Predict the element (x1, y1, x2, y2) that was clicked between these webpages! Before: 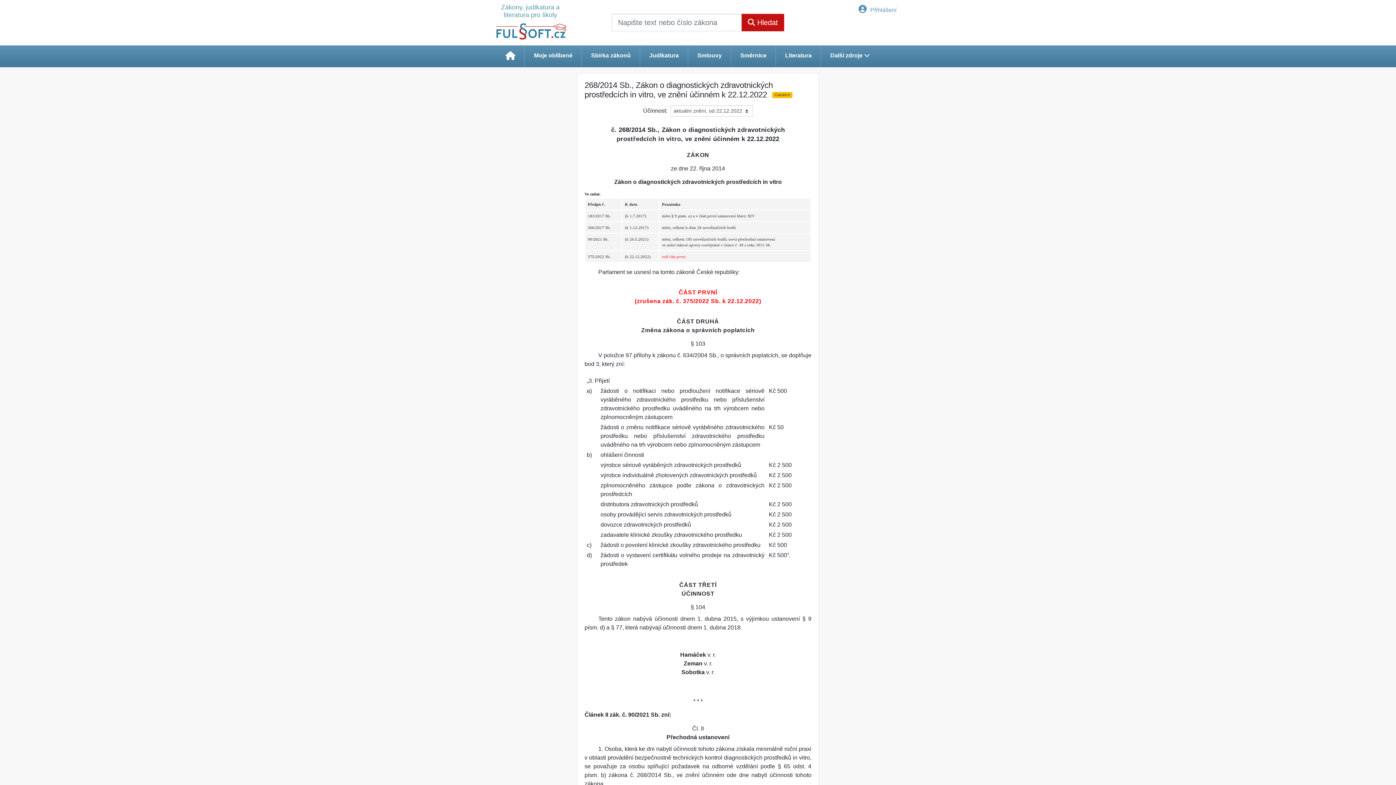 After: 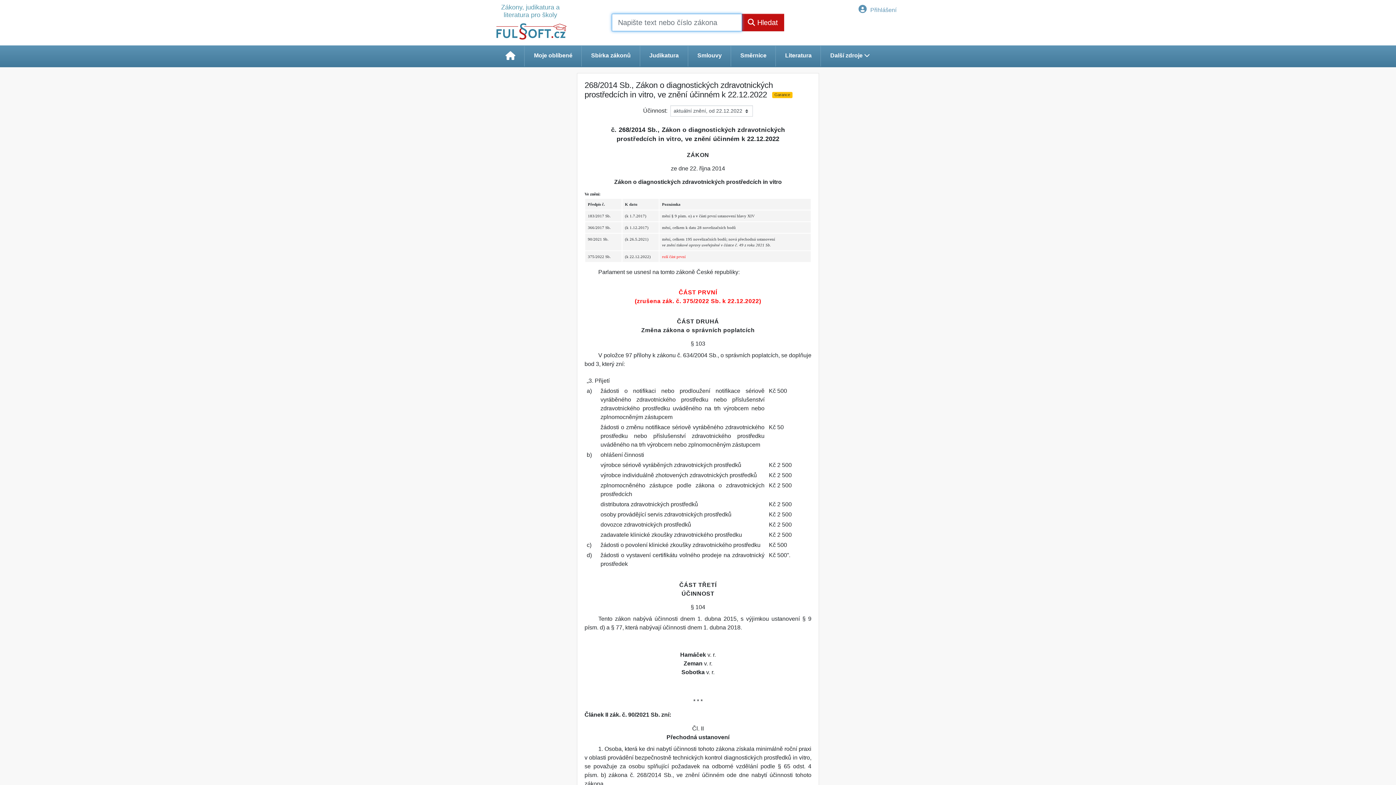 Action: label:  Hledat bbox: (741, 13, 784, 31)